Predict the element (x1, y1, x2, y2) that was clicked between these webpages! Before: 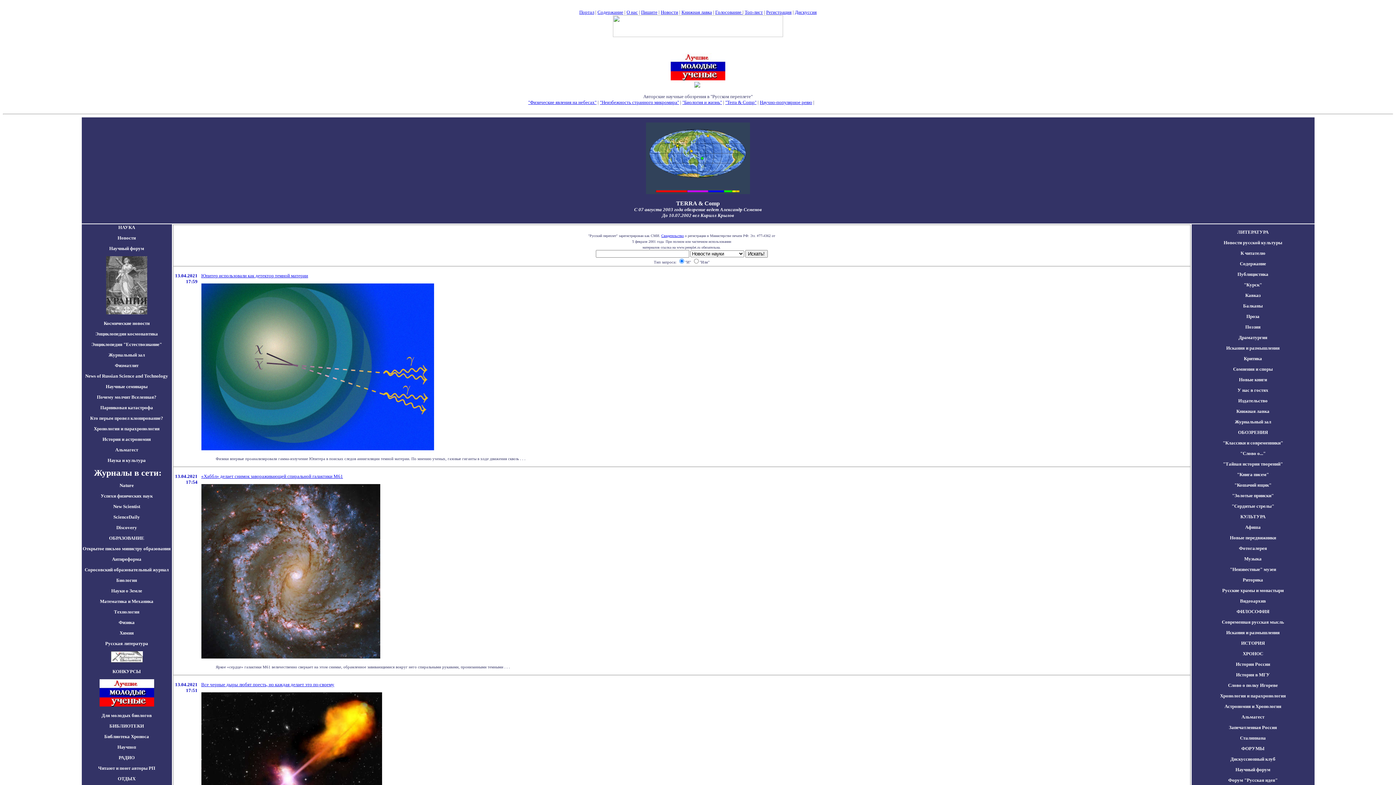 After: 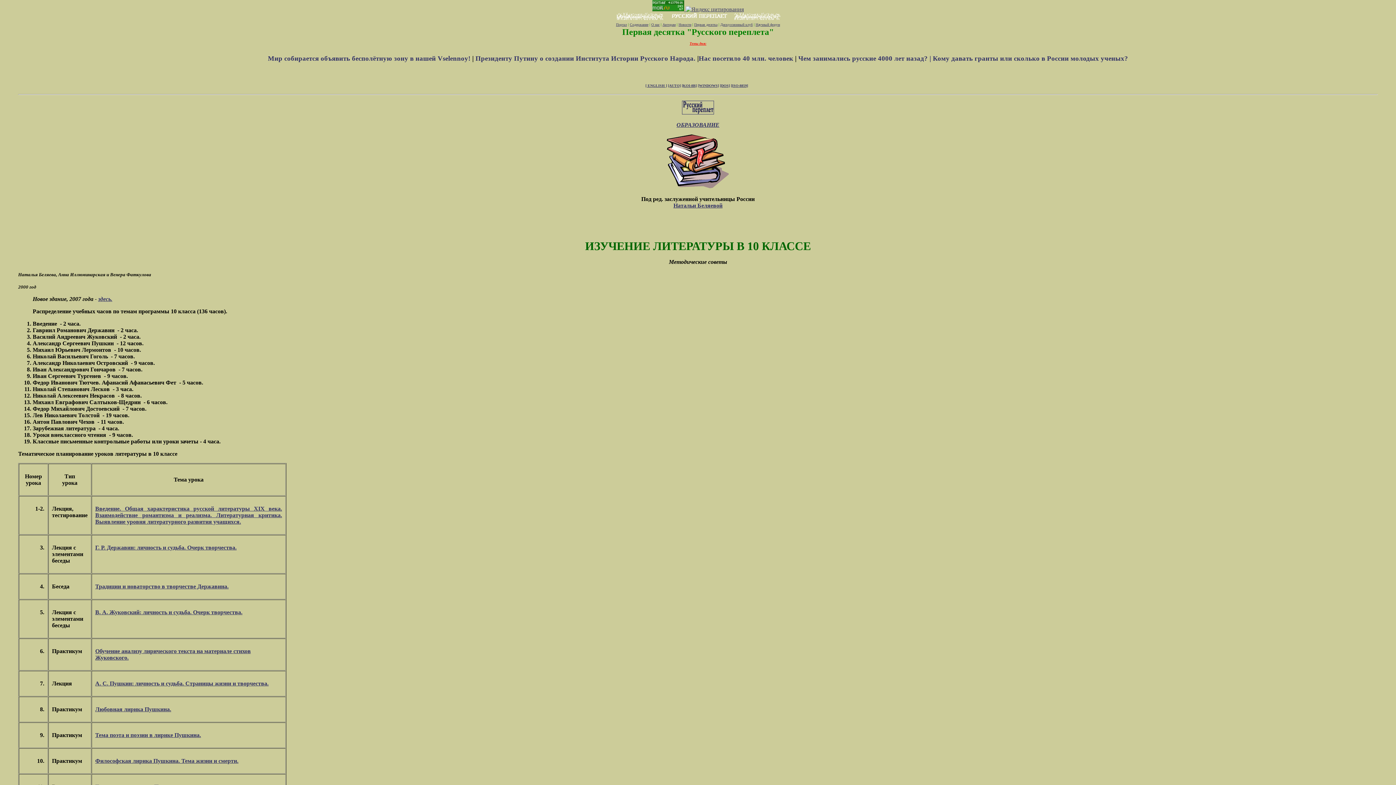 Action: label: Русская литература bbox: (105, 641, 148, 646)